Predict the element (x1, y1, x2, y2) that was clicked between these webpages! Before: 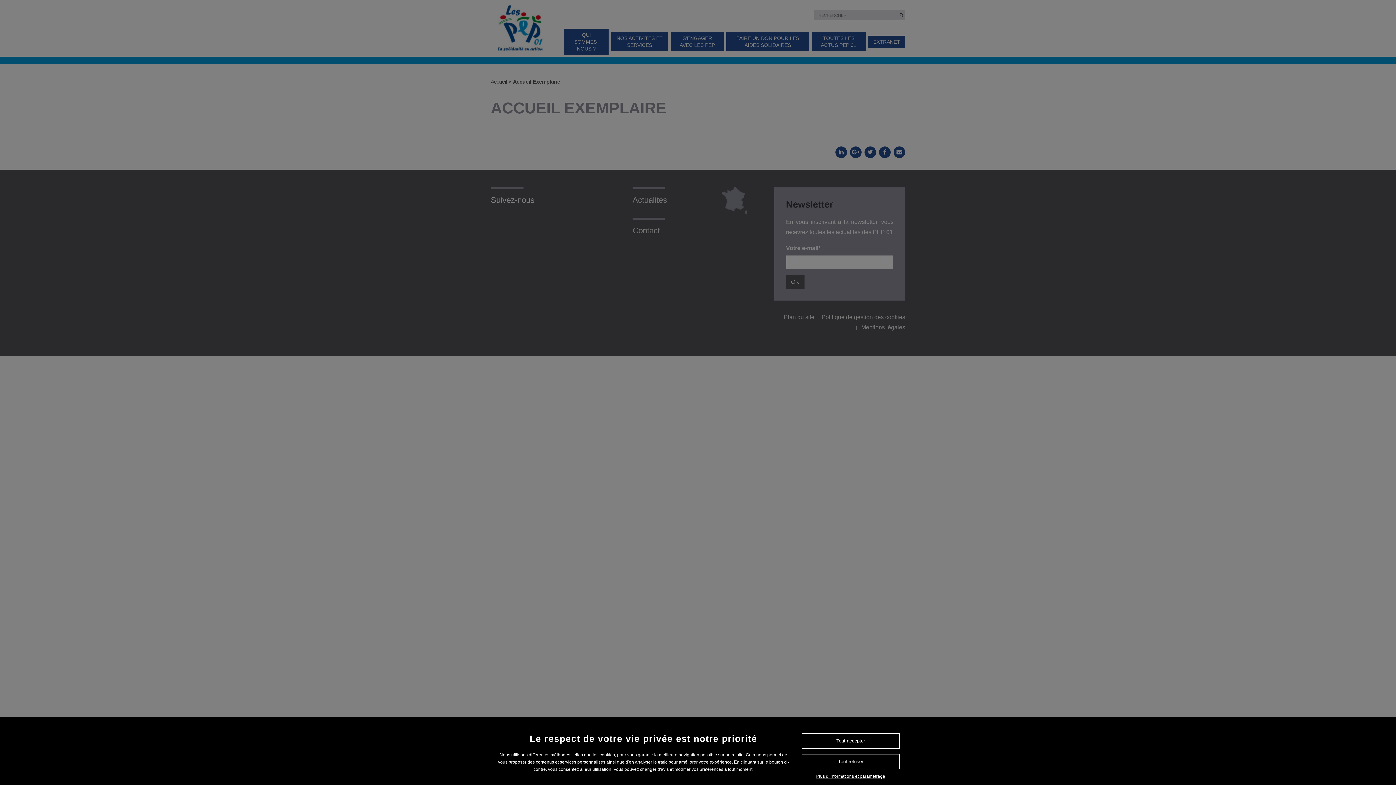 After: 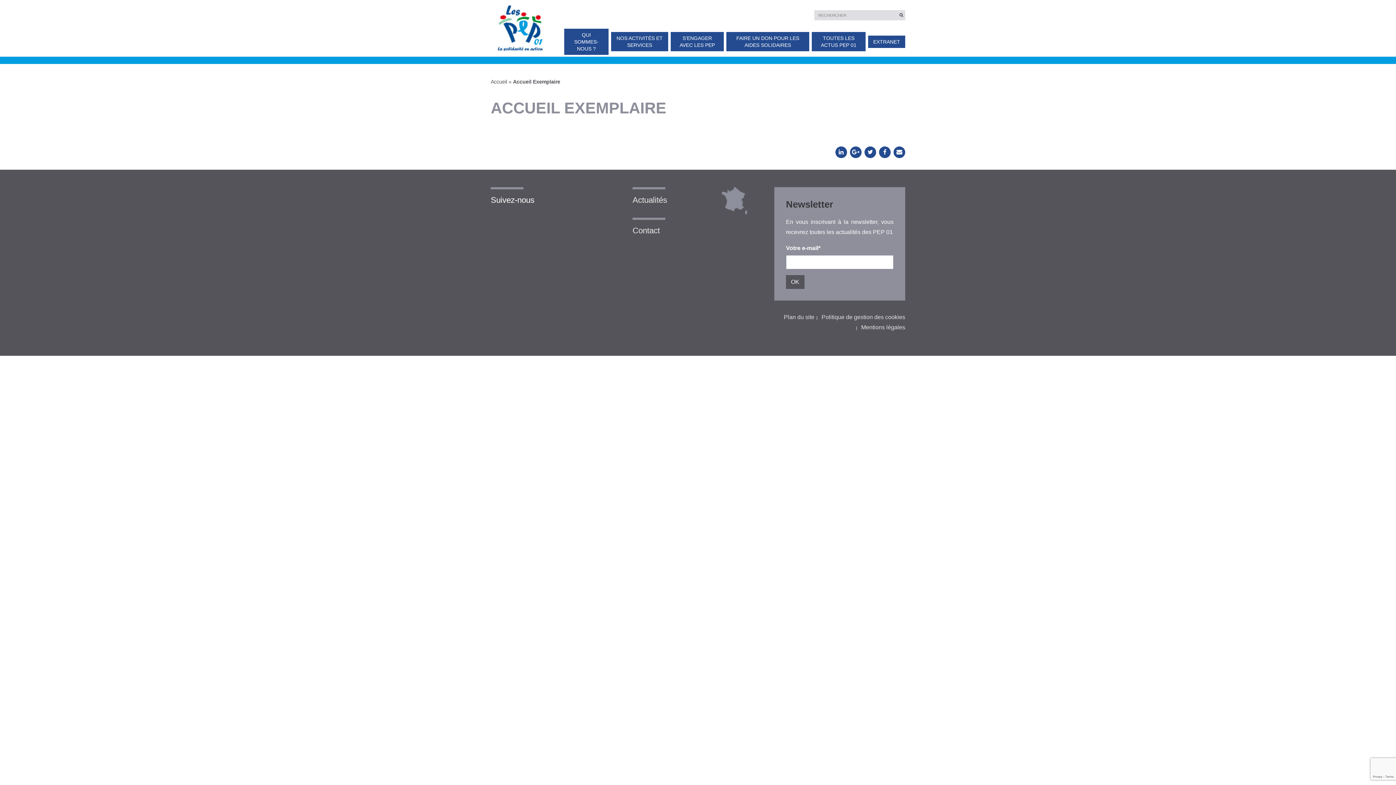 Action: bbox: (801, 733, 900, 749) label: Tout accepter